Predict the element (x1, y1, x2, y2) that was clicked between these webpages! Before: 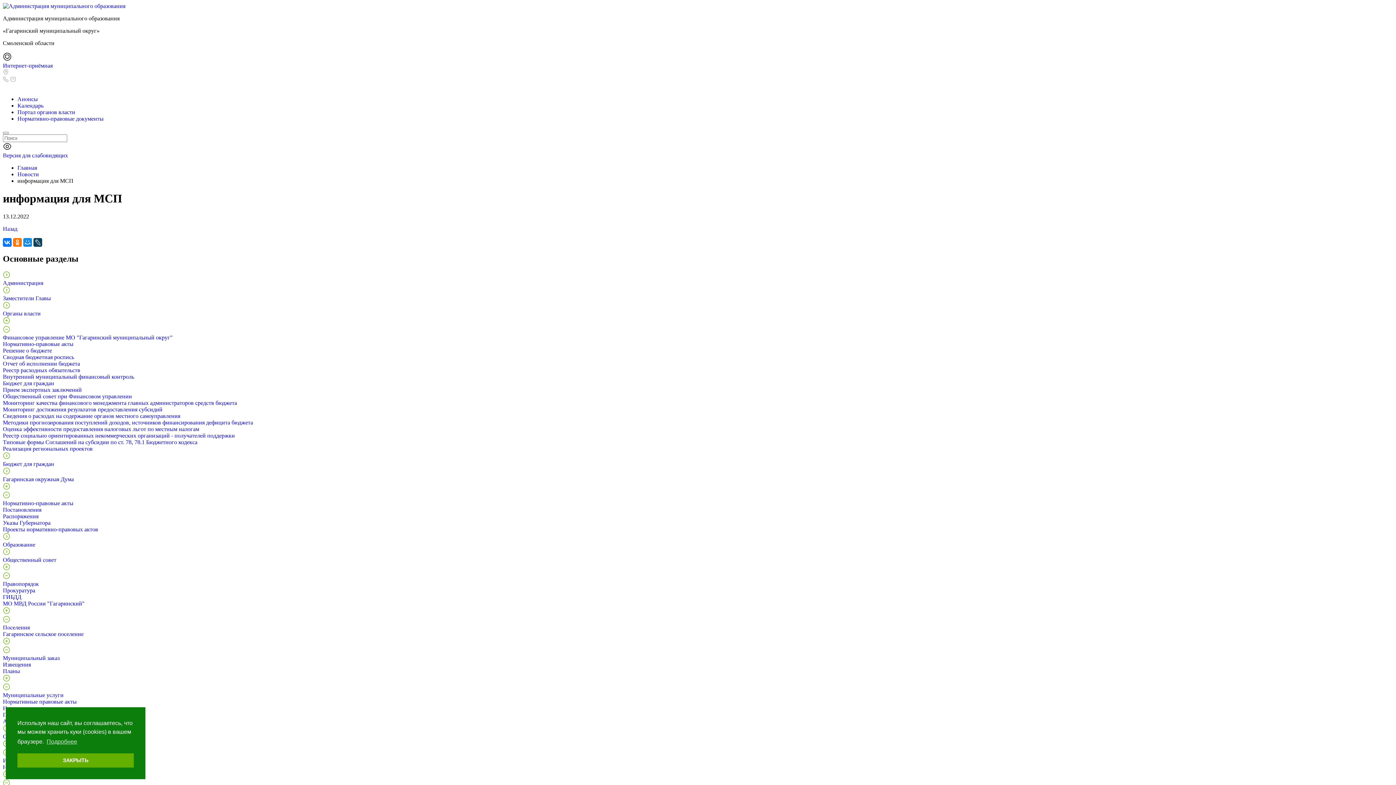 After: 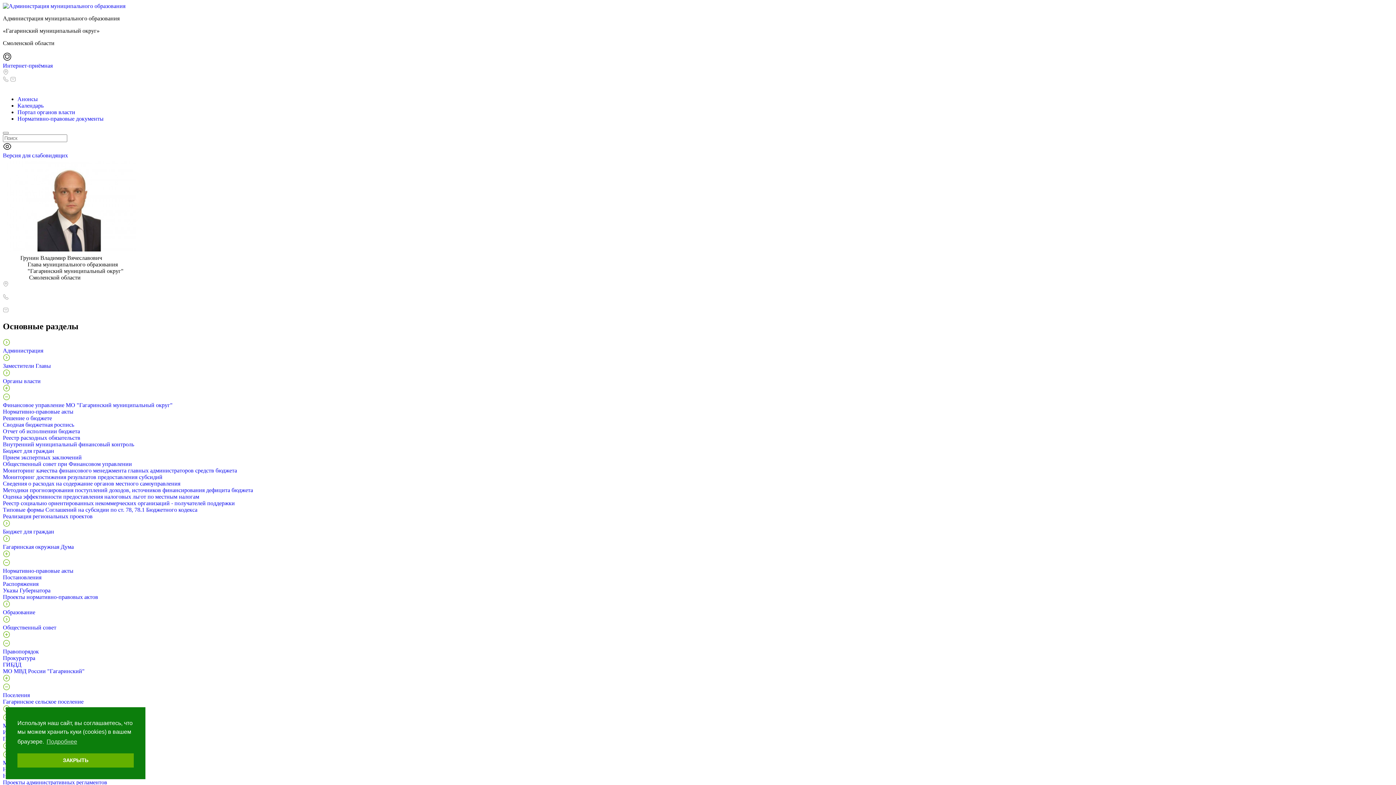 Action: bbox: (17, 164, 37, 170) label: Главная